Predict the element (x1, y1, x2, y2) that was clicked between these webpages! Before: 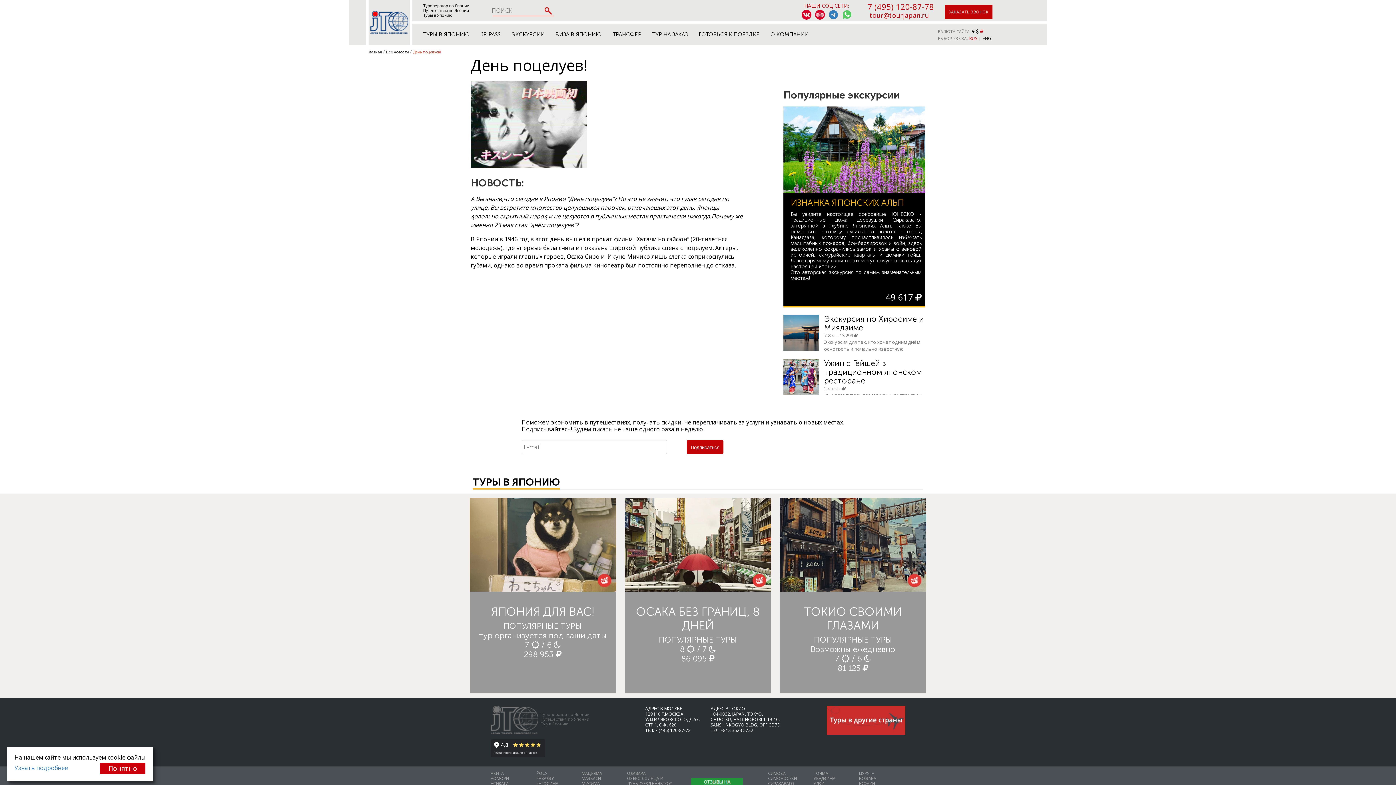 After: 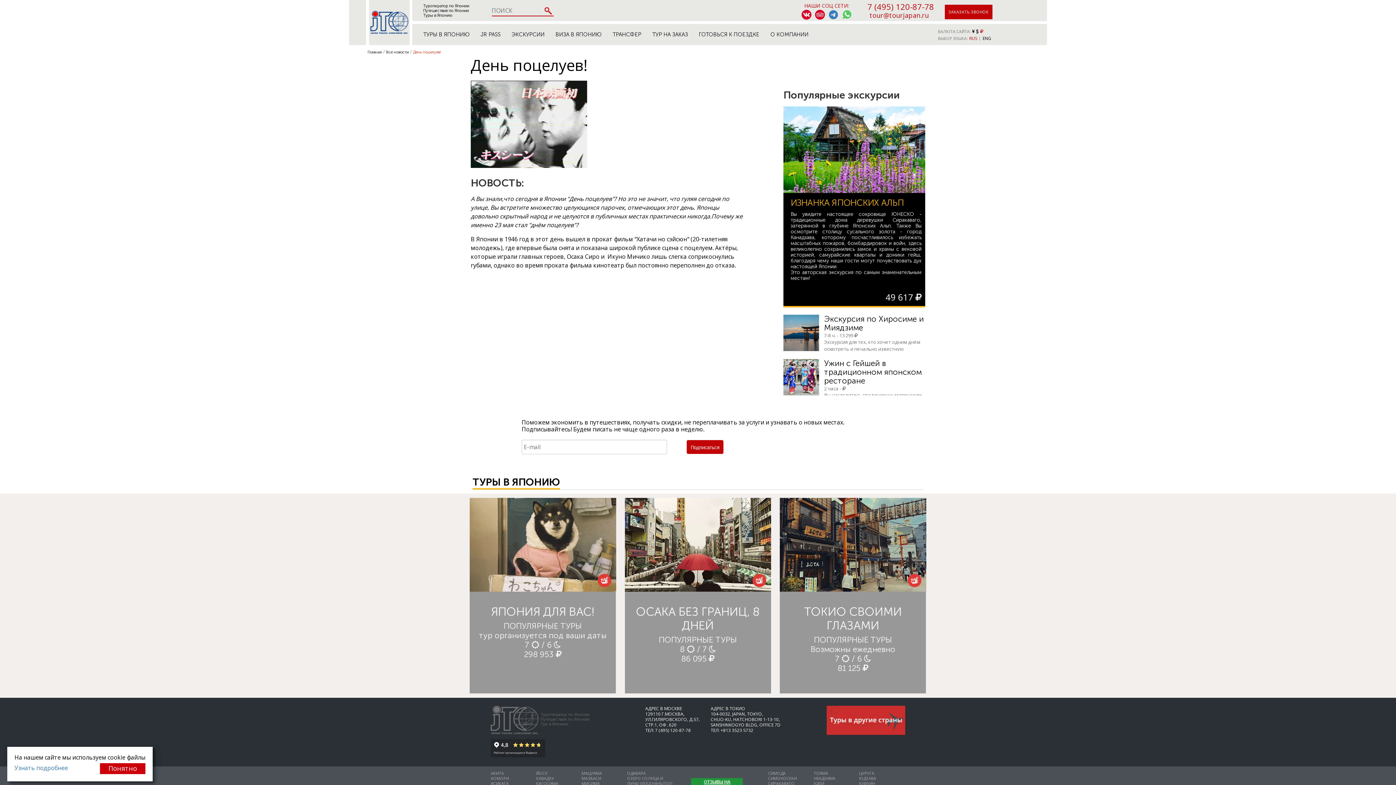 Action: bbox: (842, 9, 852, 19)